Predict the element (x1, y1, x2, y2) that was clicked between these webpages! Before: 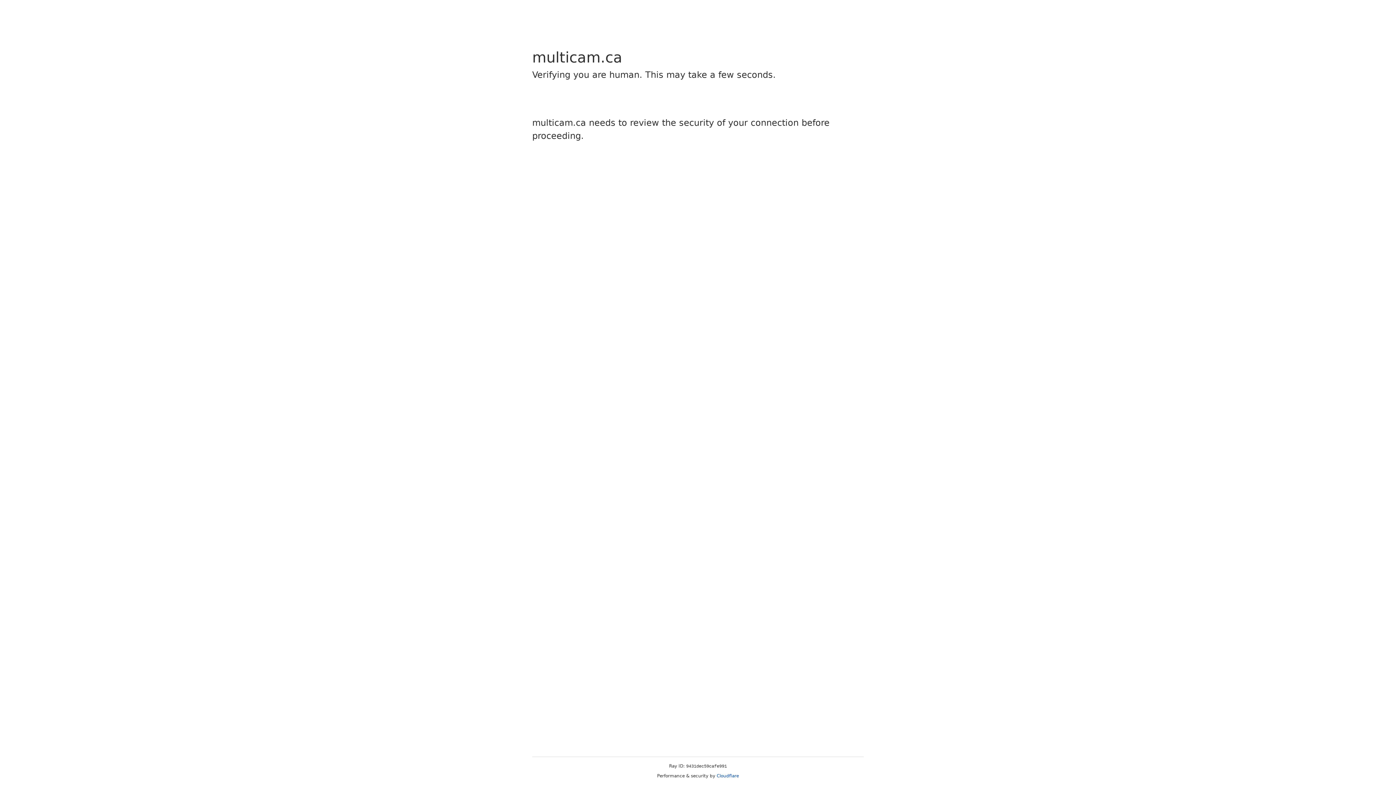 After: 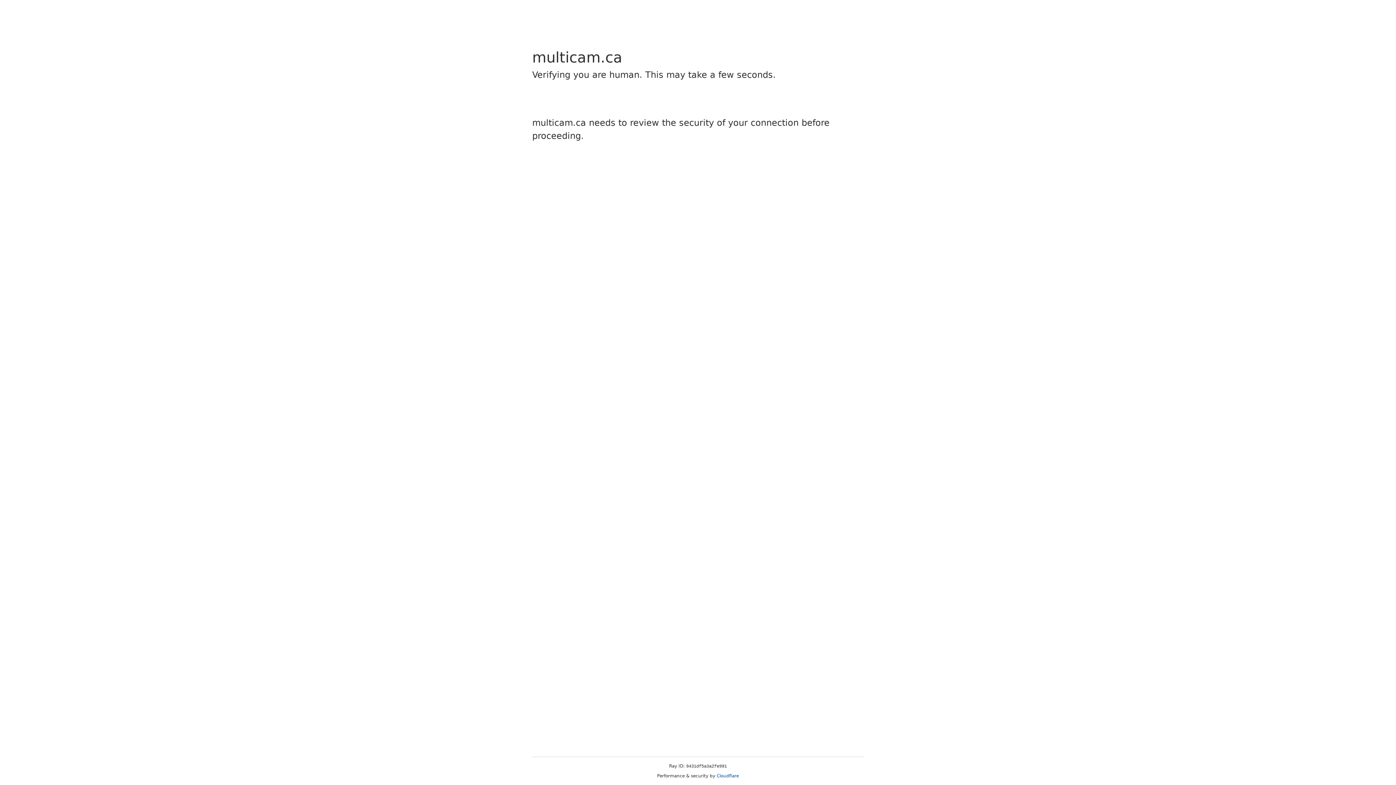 Action: label: Cloudflare bbox: (716, 773, 739, 778)